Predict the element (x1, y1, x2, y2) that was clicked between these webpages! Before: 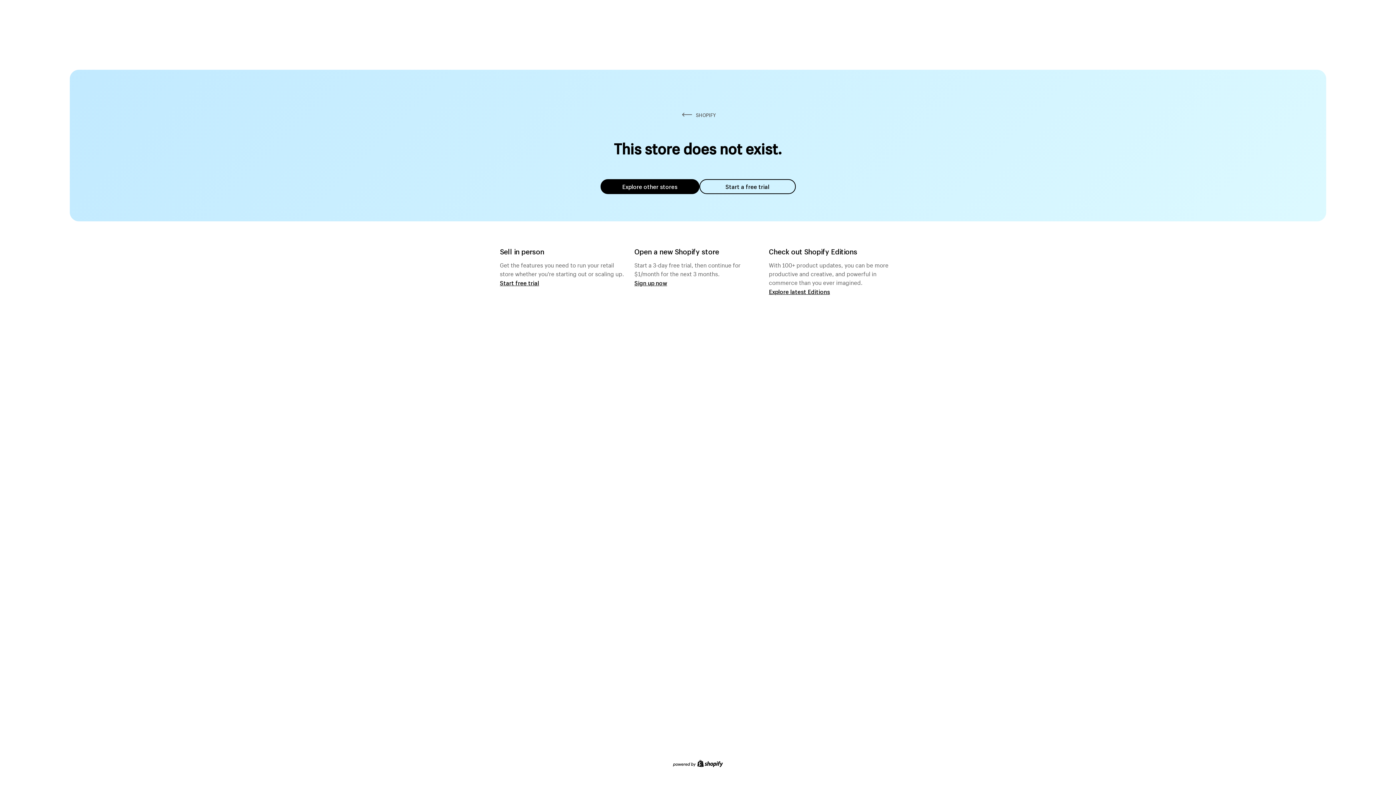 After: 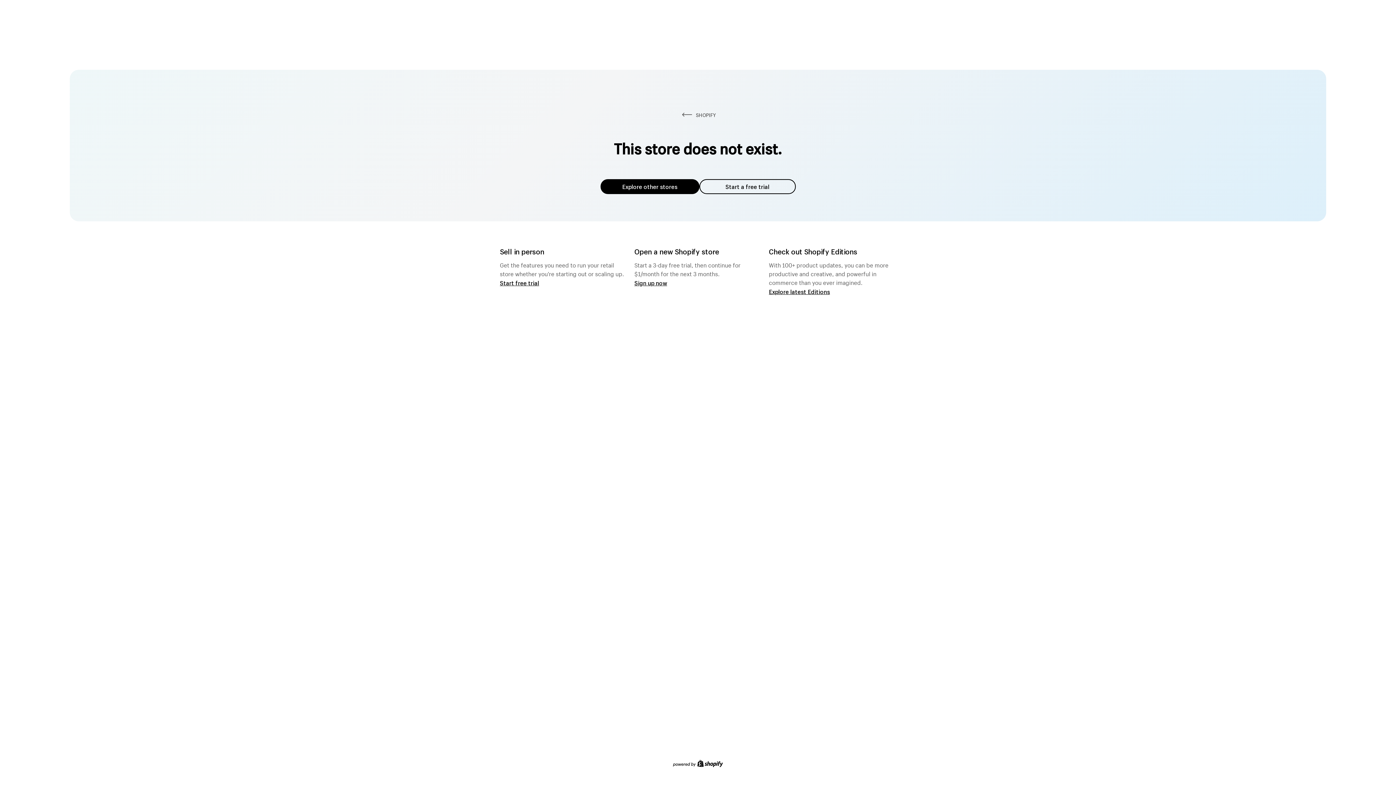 Action: bbox: (600, 179, 699, 194) label: Explore other stores